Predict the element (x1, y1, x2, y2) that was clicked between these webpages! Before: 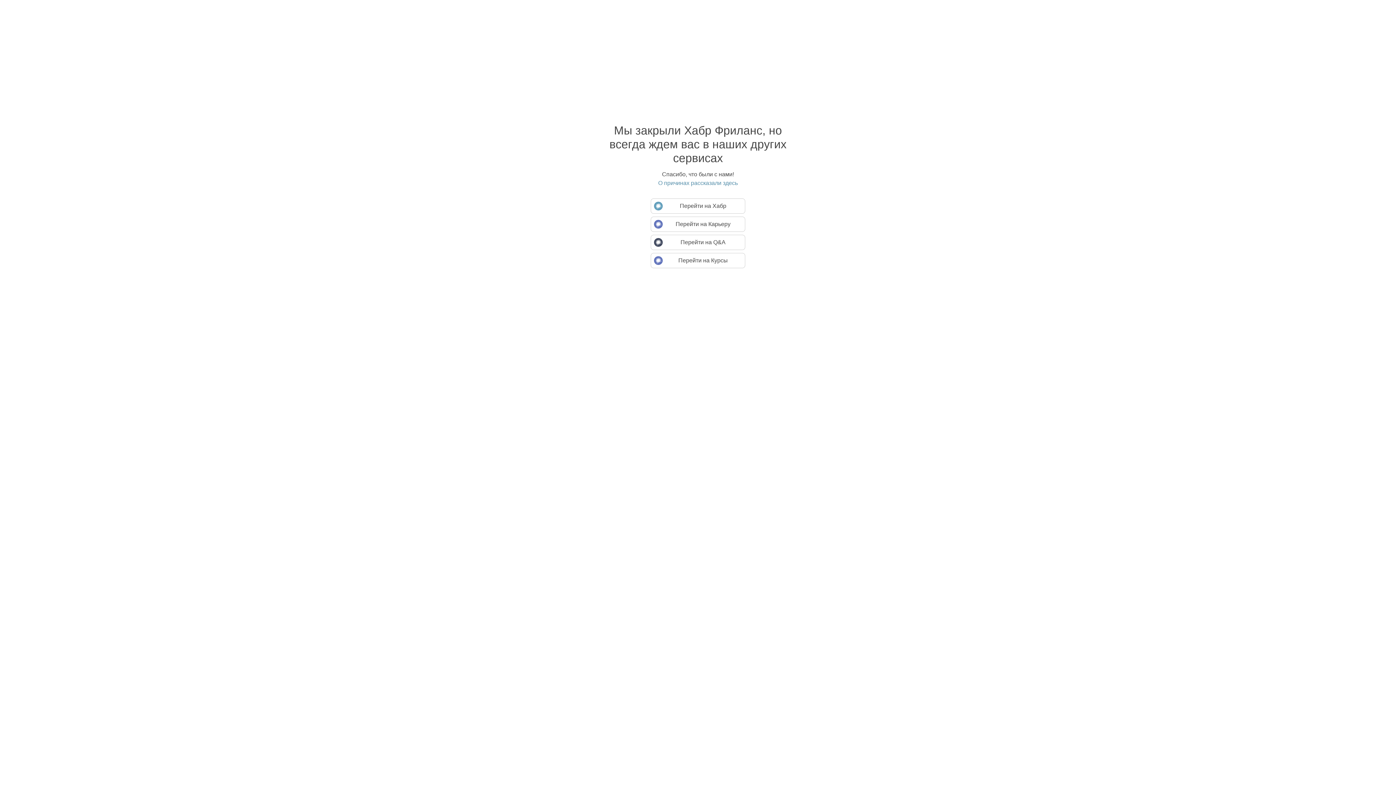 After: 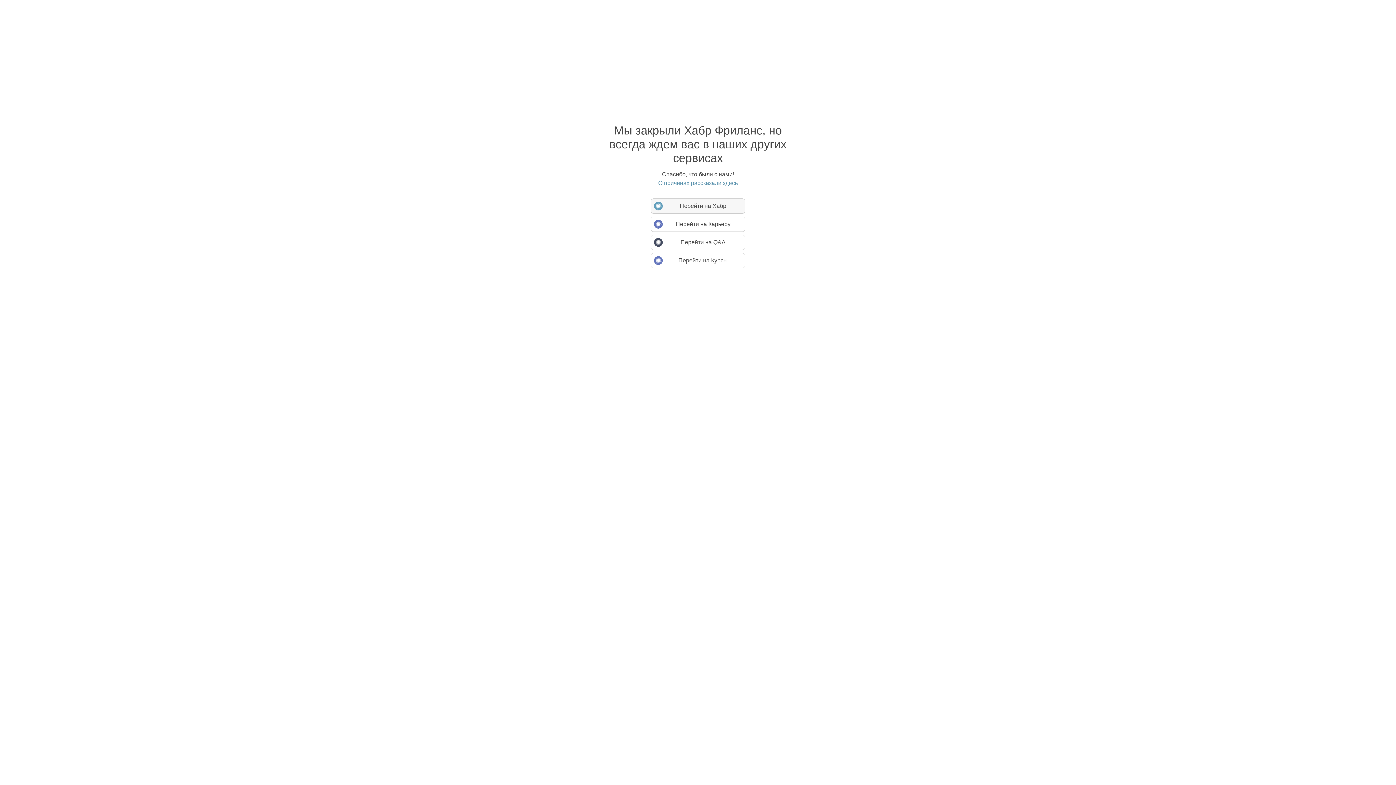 Action: label: Перейти на Хабр bbox: (650, 198, 745, 213)